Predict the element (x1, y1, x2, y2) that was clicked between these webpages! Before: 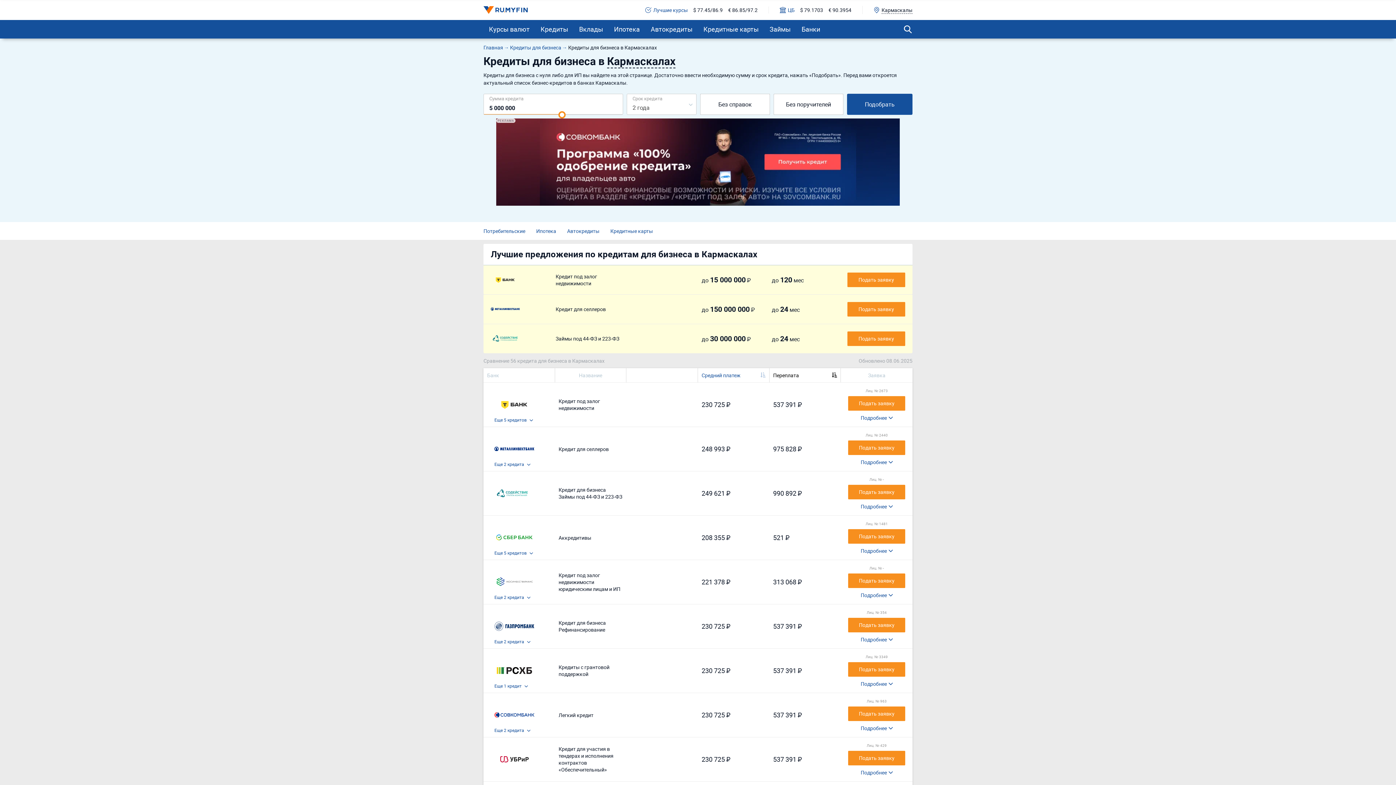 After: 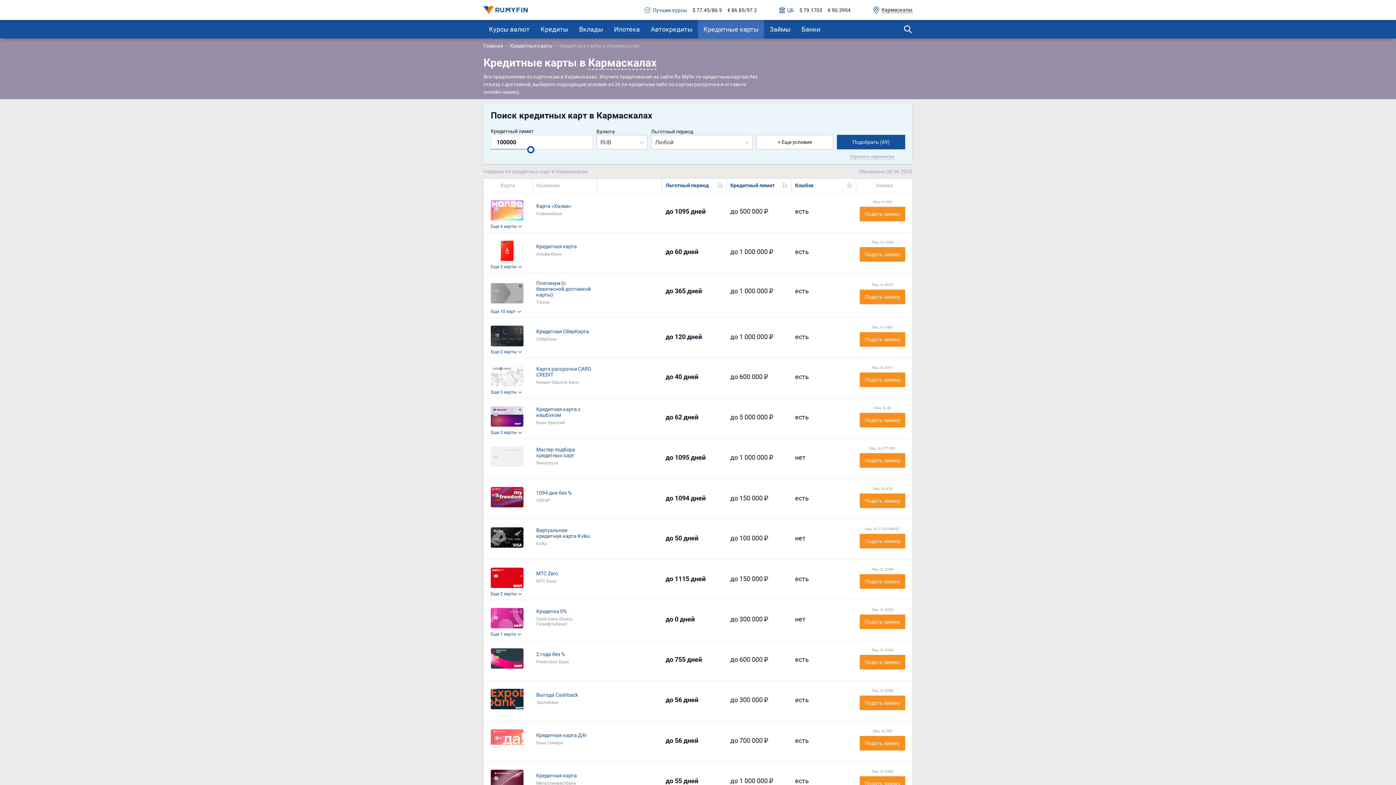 Action: bbox: (610, 222, 653, 239) label: Кредитные карты